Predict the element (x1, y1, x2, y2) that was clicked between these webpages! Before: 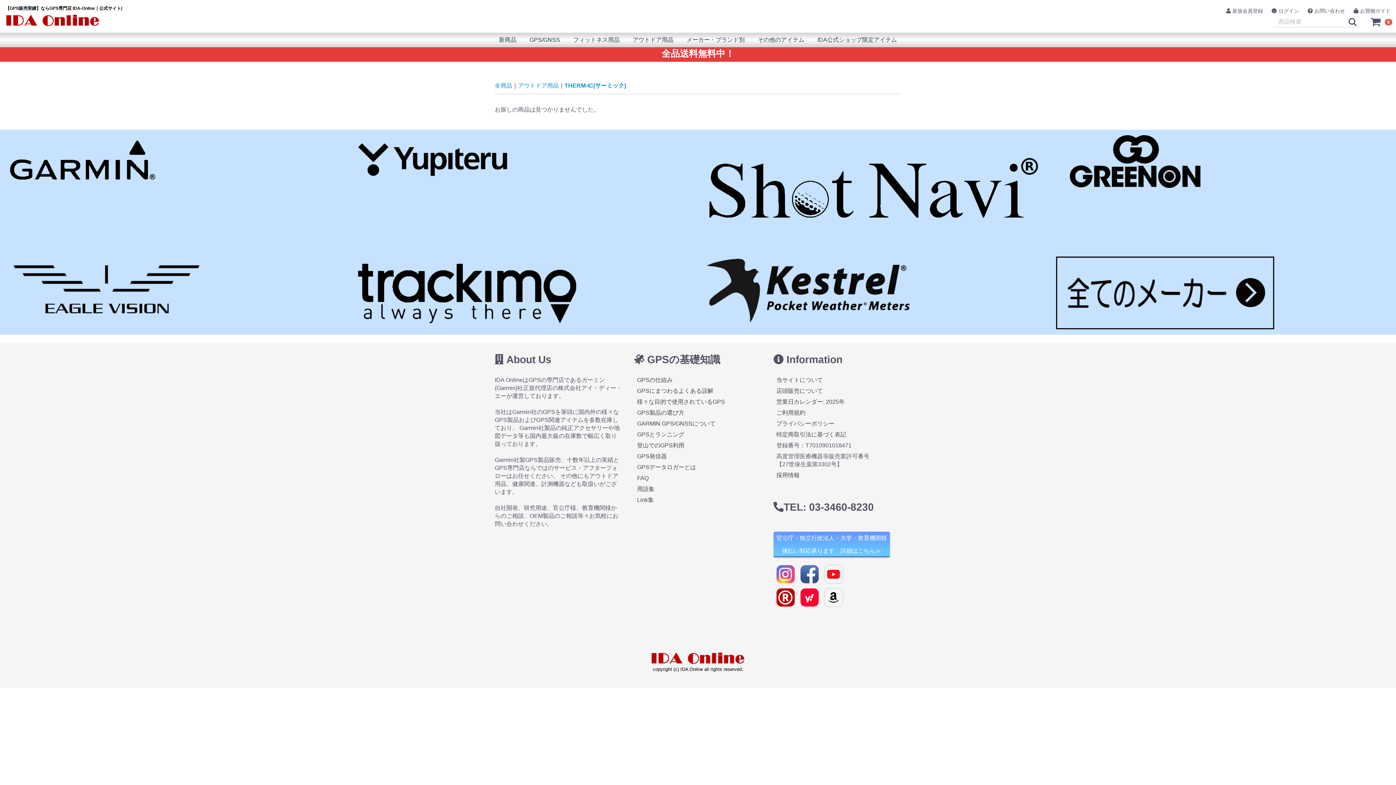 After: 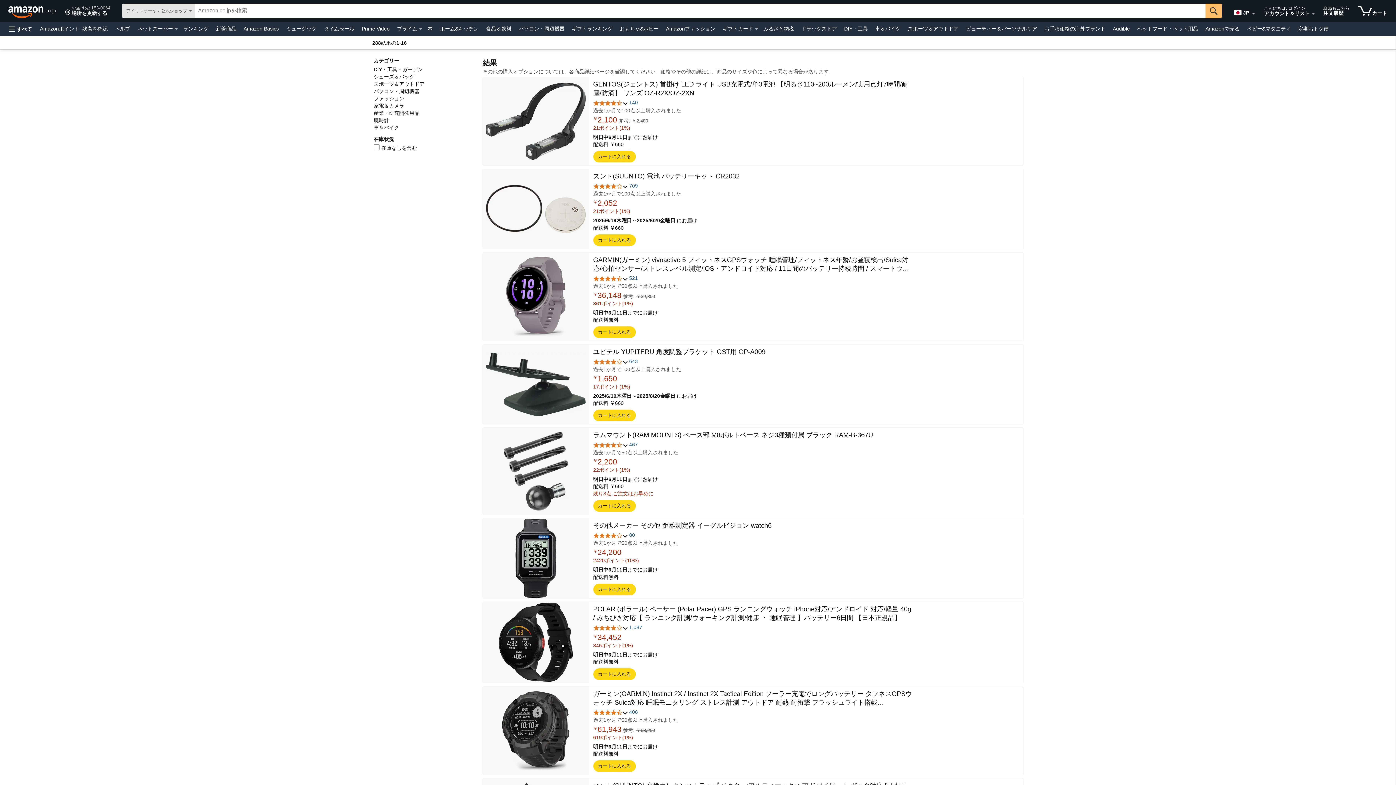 Action: bbox: (824, 588, 842, 606)